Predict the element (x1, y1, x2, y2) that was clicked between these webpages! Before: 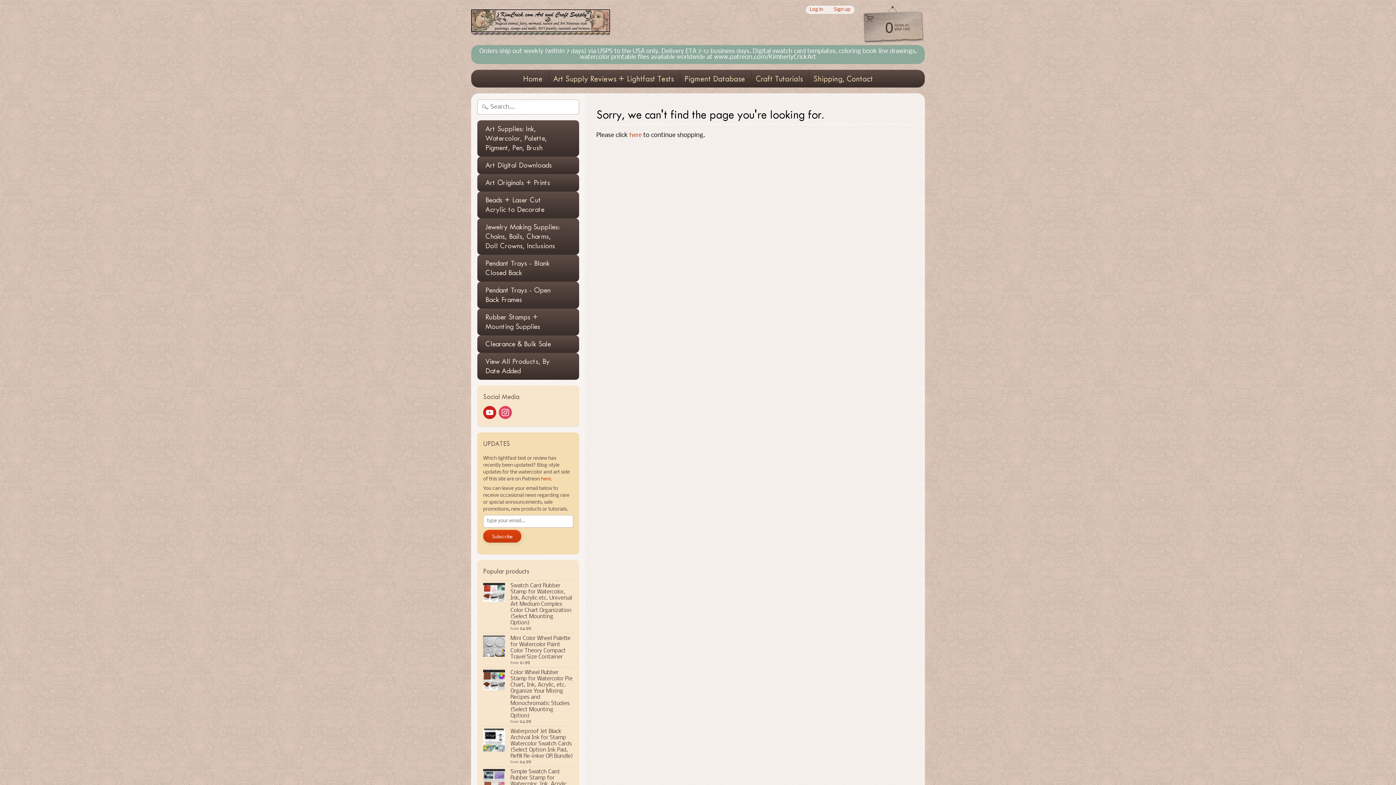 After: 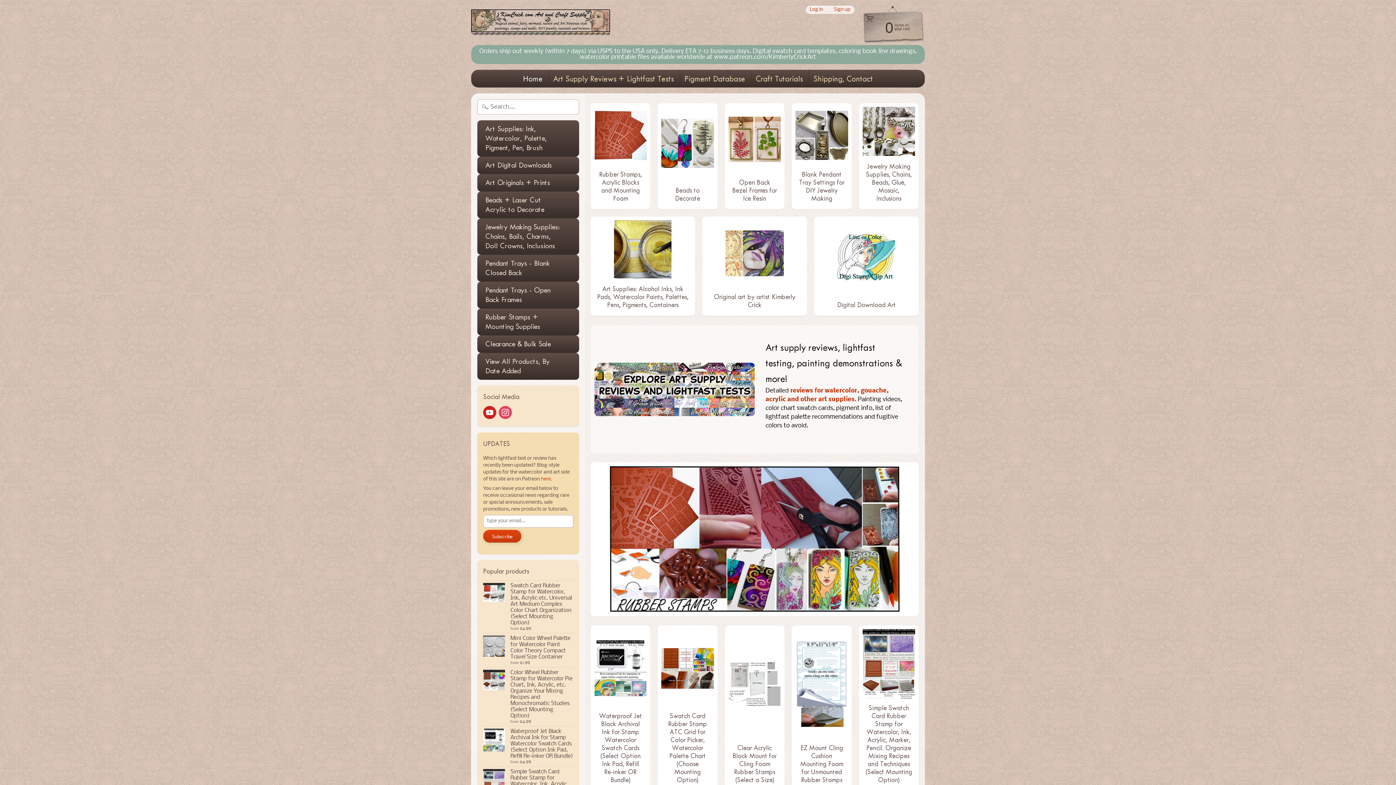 Action: bbox: (471, 9, 610, 35)